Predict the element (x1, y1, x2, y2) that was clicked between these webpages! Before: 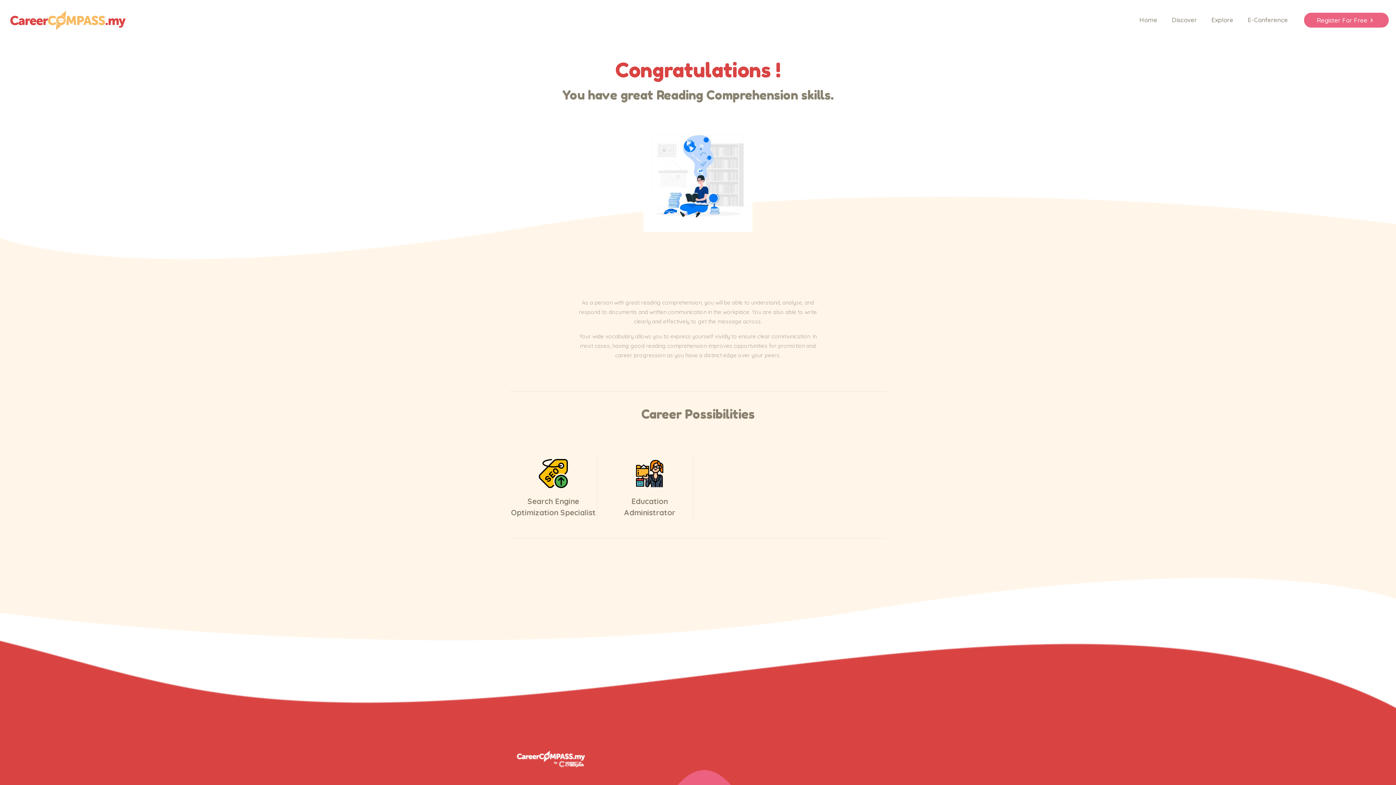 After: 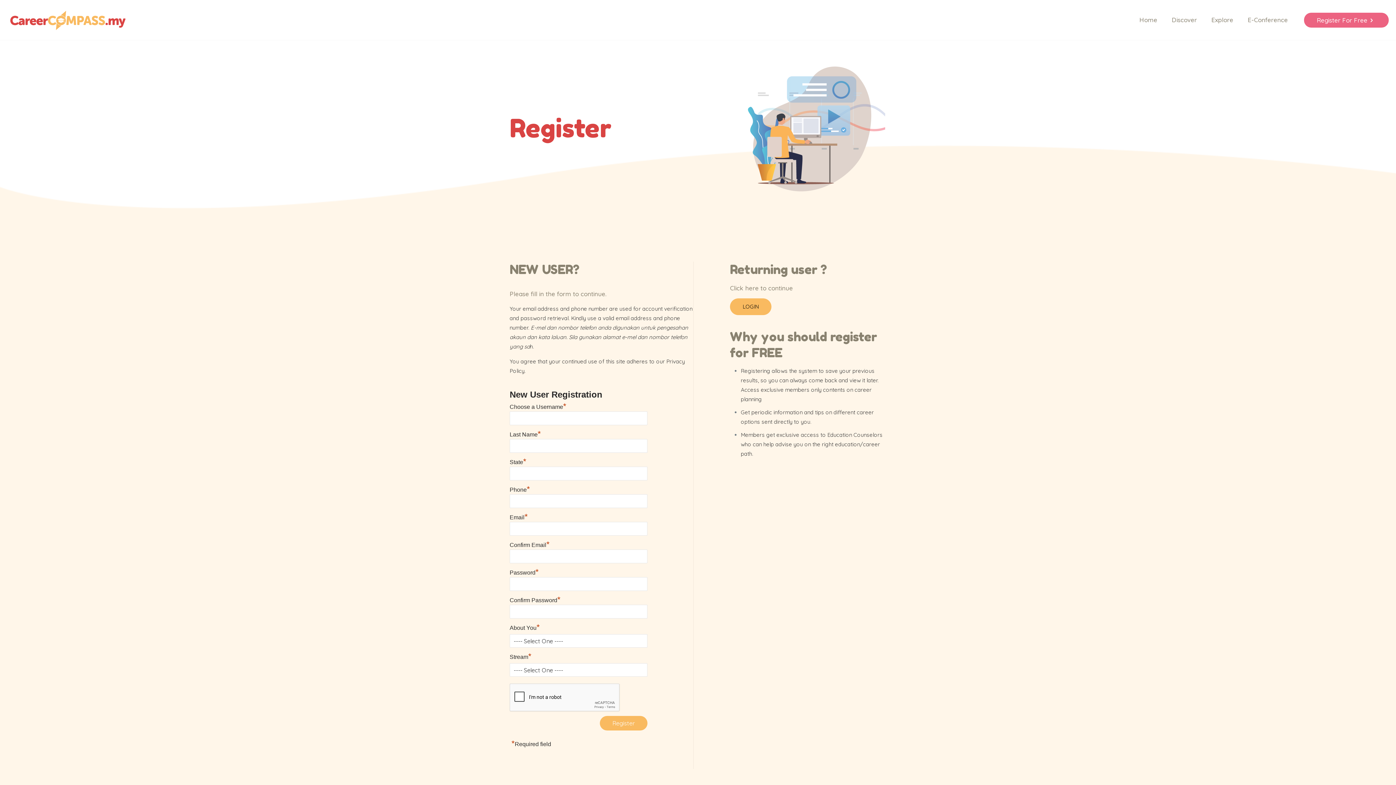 Action: label: Register For Free bbox: (1304, 12, 1389, 27)